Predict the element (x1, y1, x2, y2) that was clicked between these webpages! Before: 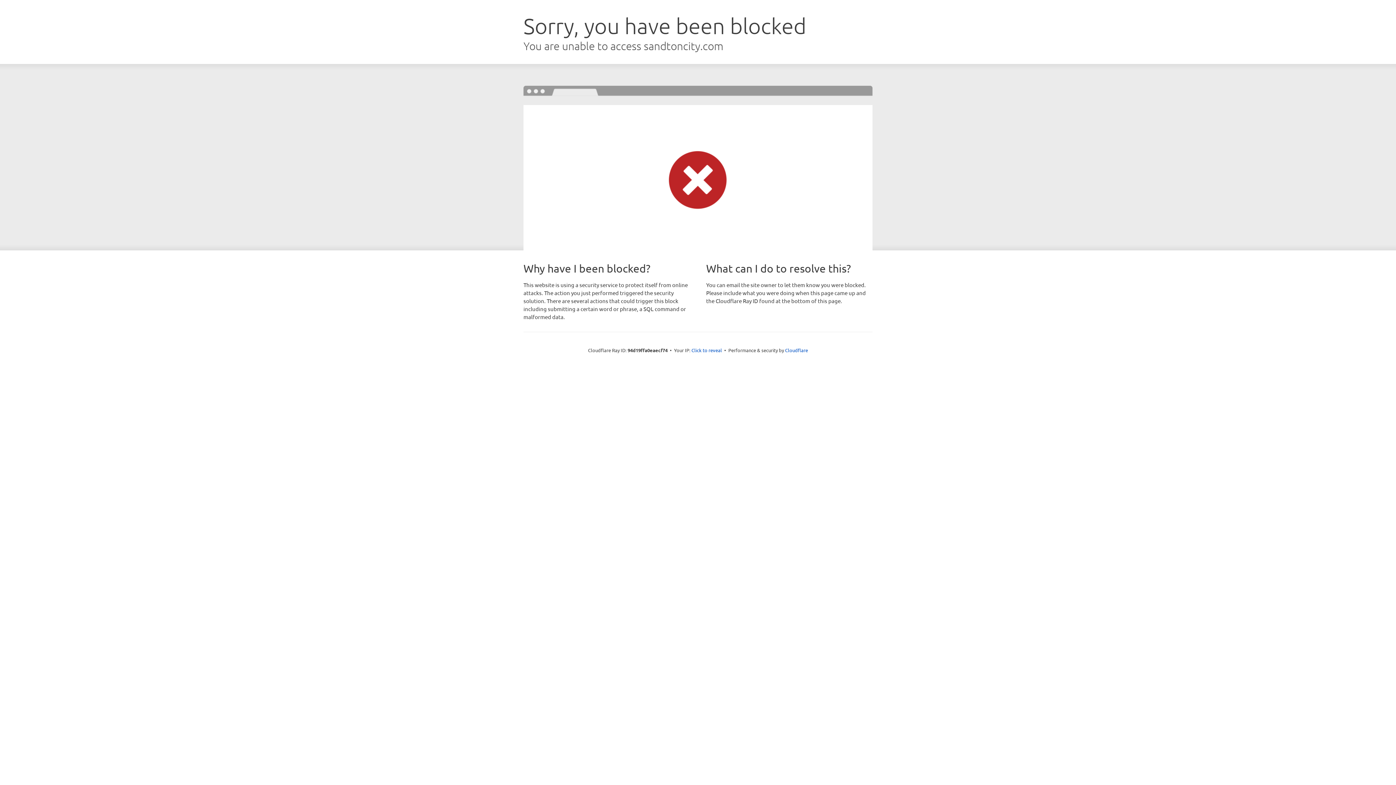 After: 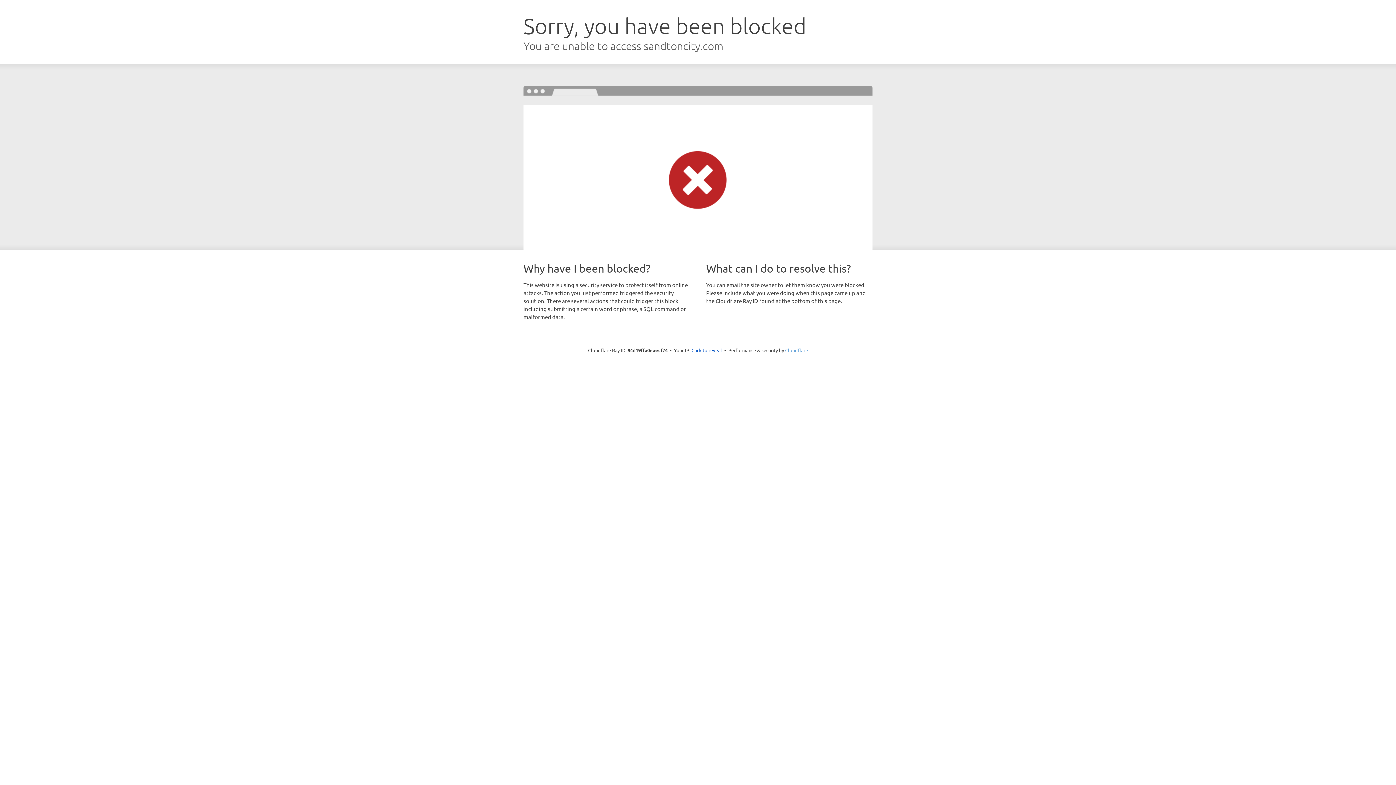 Action: label: Cloudflare bbox: (785, 347, 808, 353)